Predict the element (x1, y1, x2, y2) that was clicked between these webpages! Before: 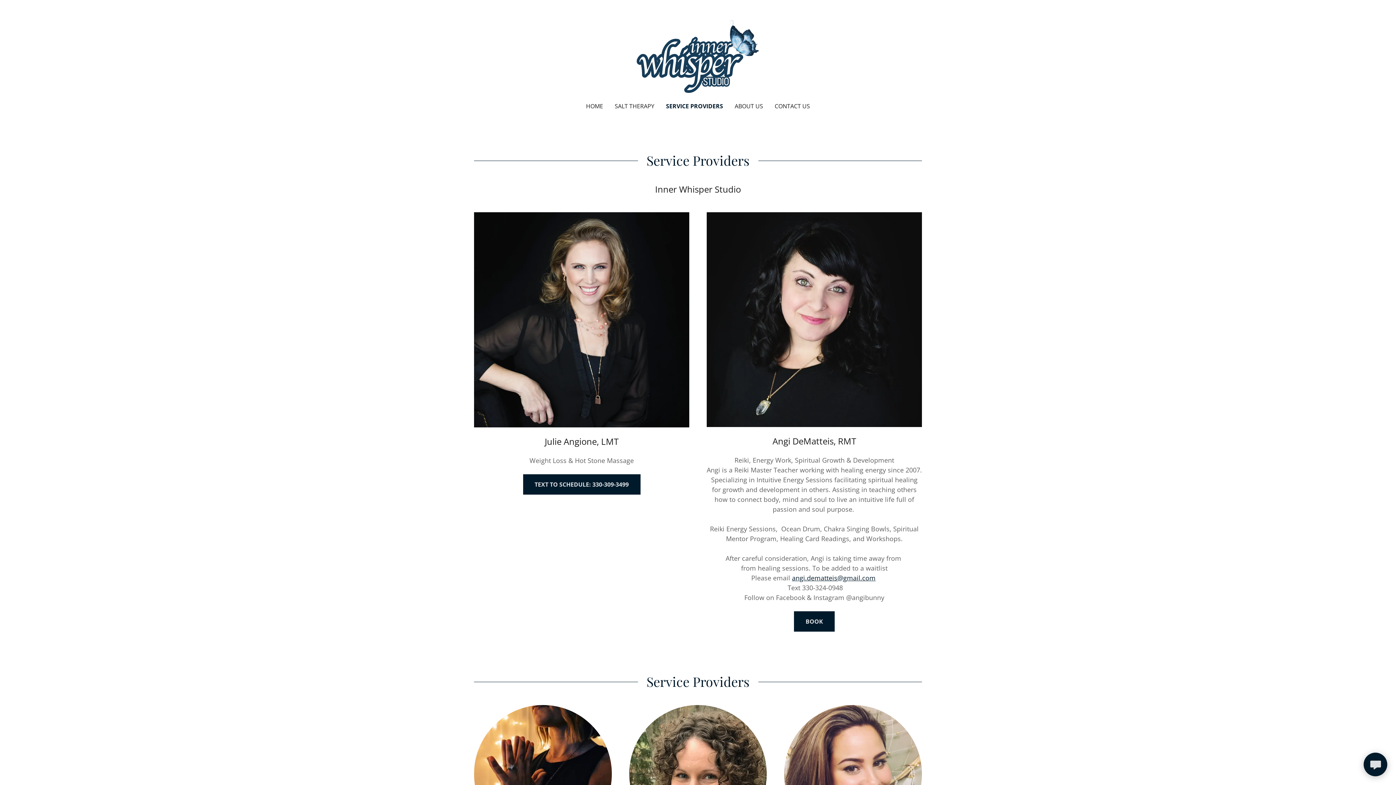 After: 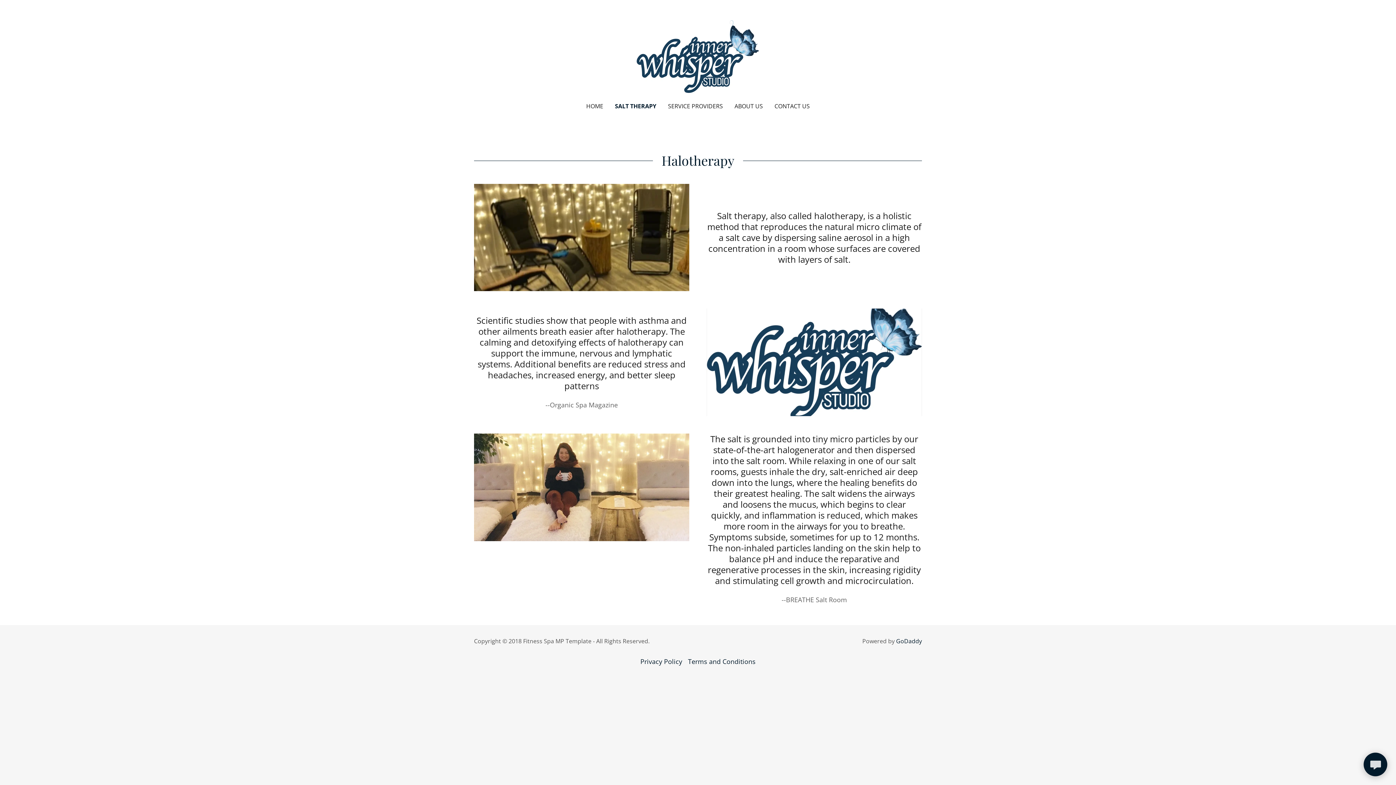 Action: bbox: (612, 99, 656, 112) label: SALT THERAPY